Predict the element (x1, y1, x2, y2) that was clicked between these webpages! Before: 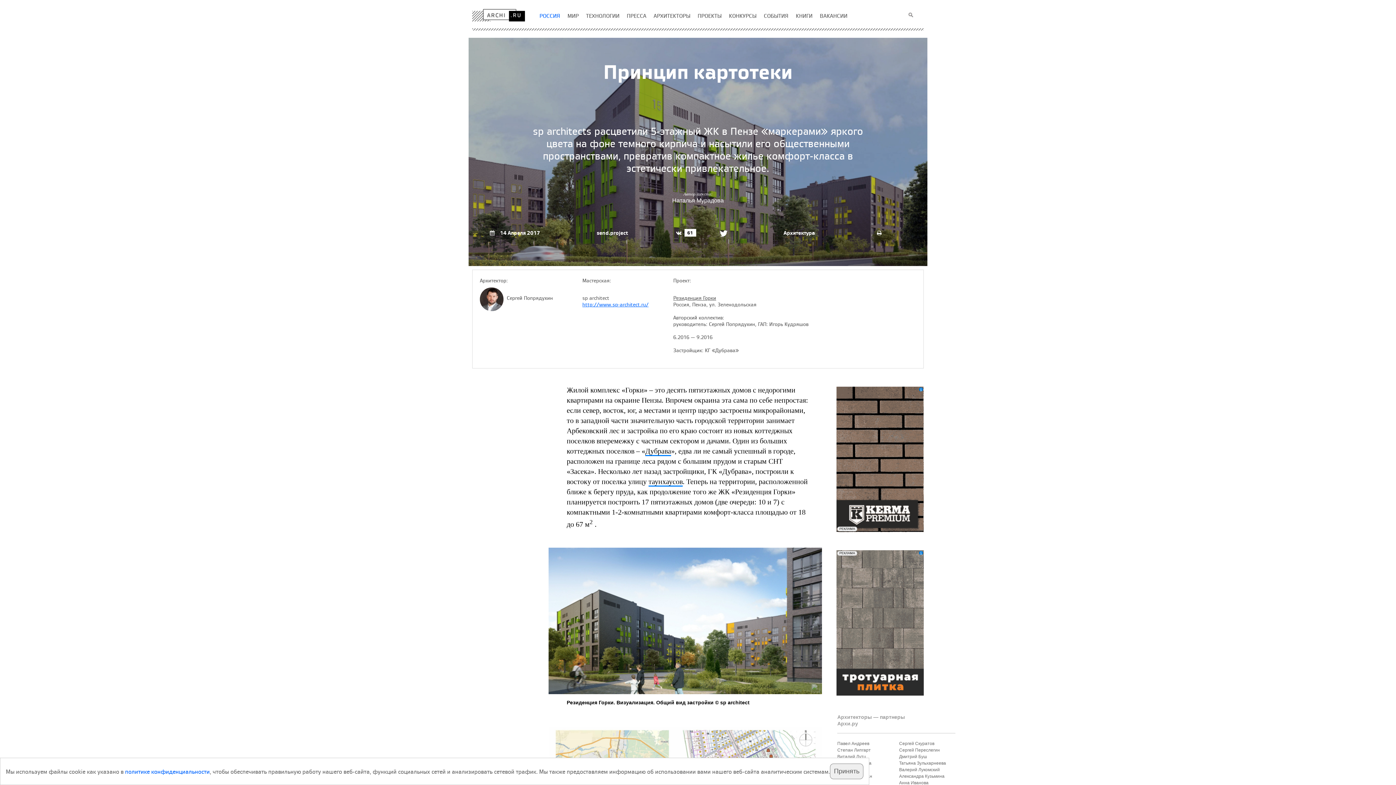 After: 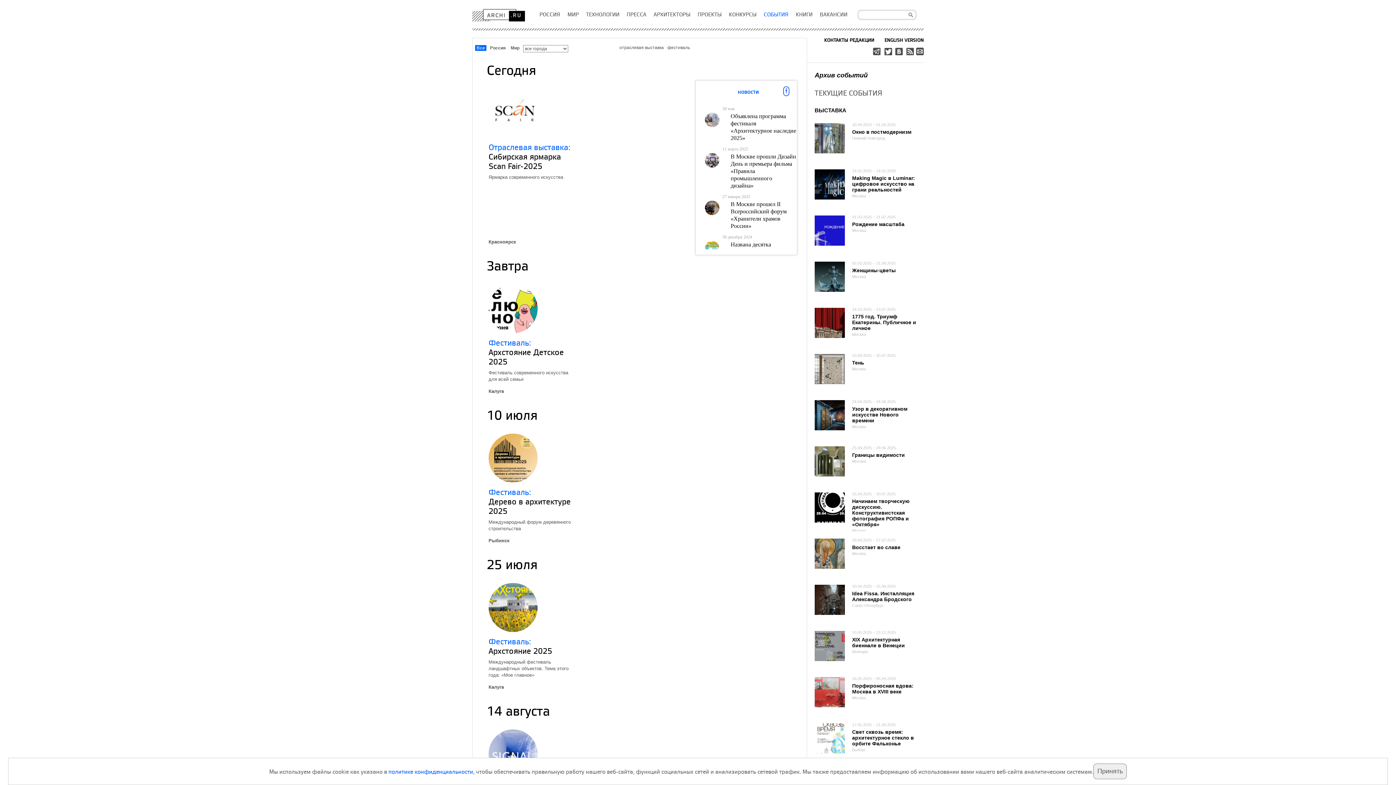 Action: bbox: (760, 10, 792, 21) label: СОБЫТИЯ